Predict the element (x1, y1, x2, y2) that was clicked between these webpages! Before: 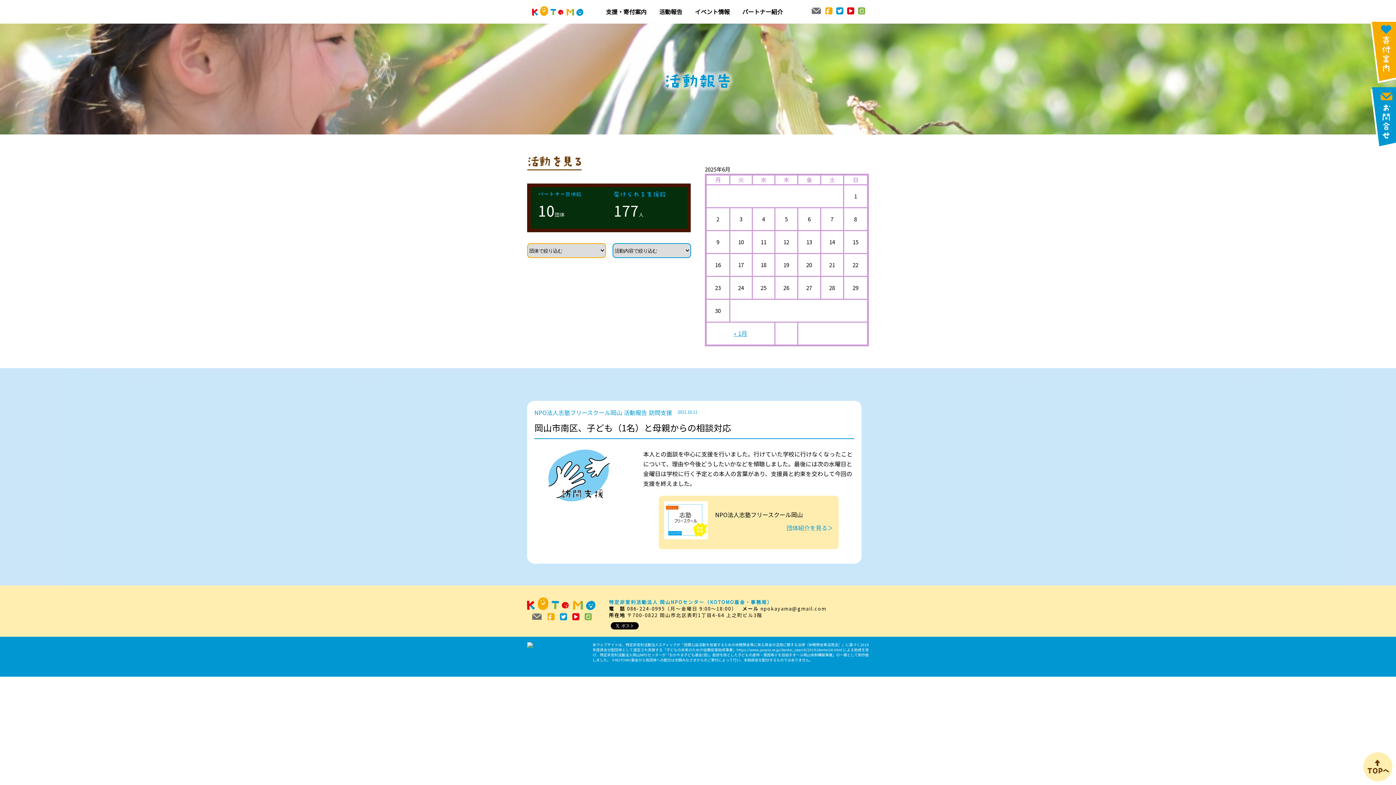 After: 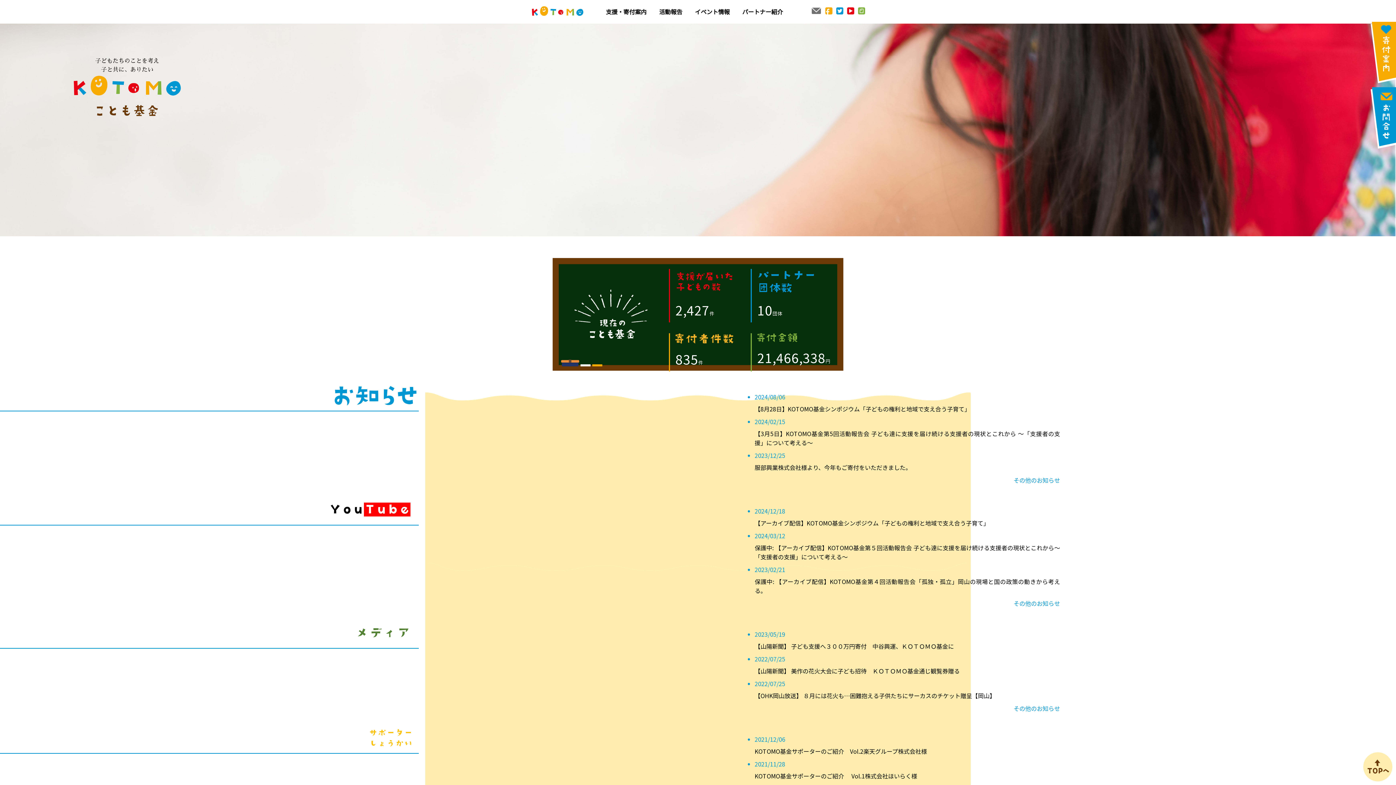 Action: bbox: (527, 0, 589, 23)